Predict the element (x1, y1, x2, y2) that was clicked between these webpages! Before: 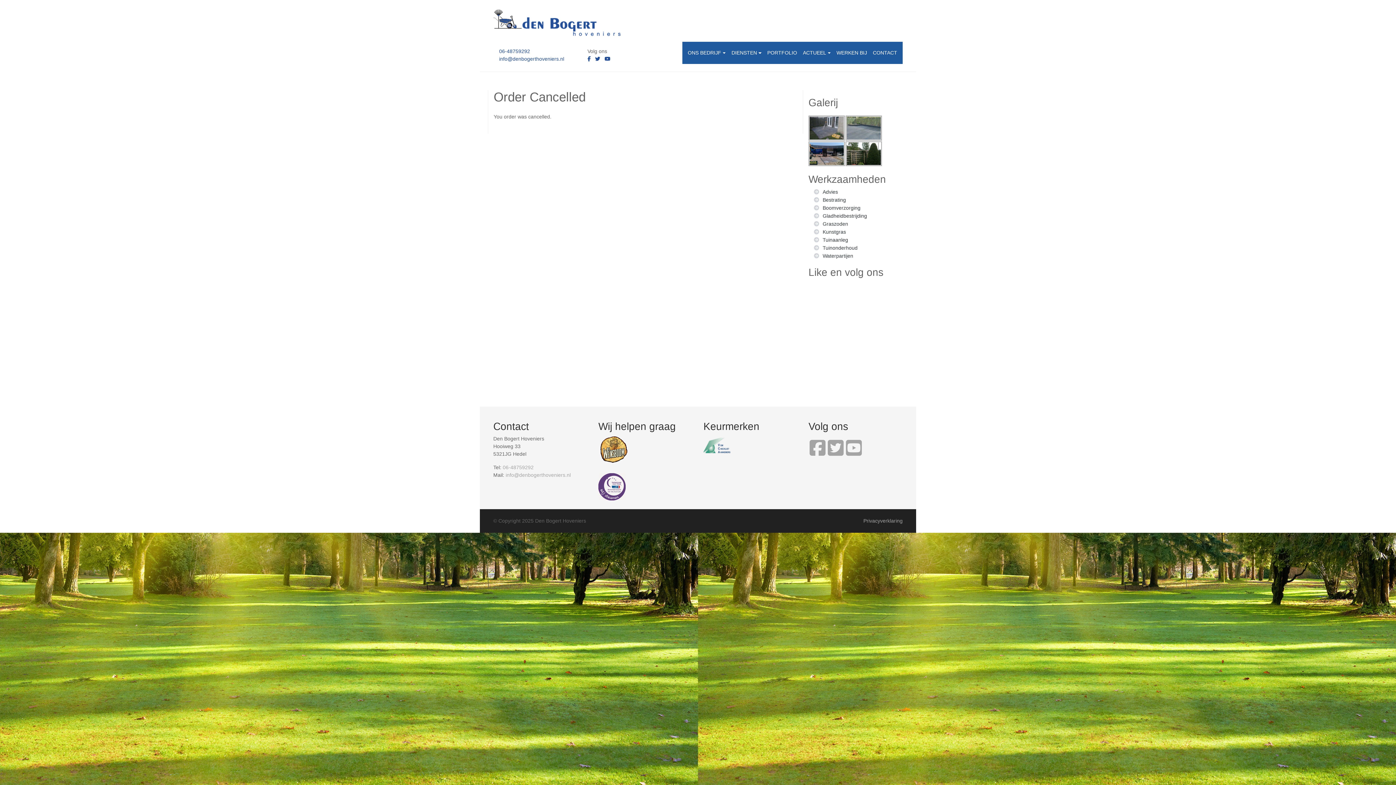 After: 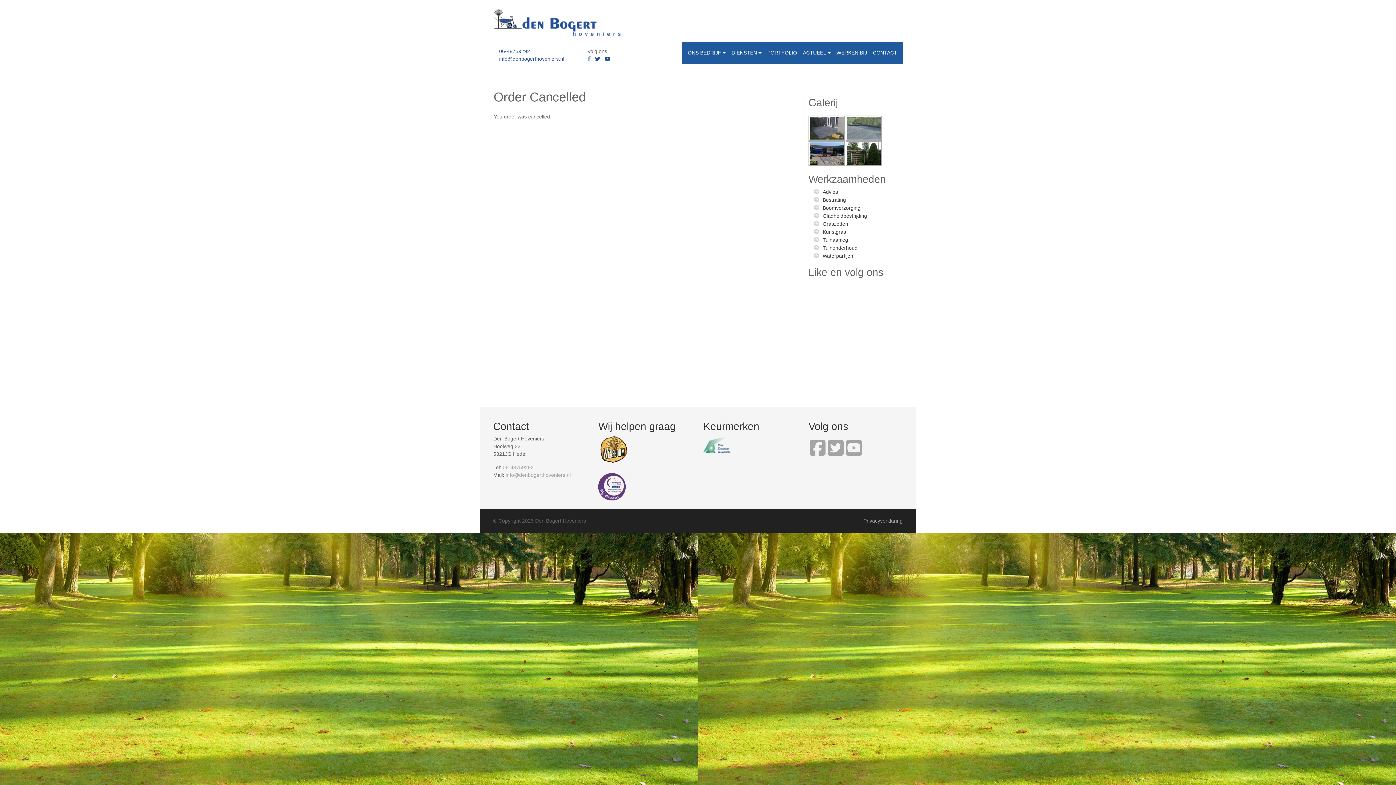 Action: bbox: (587, 56, 593, 61)